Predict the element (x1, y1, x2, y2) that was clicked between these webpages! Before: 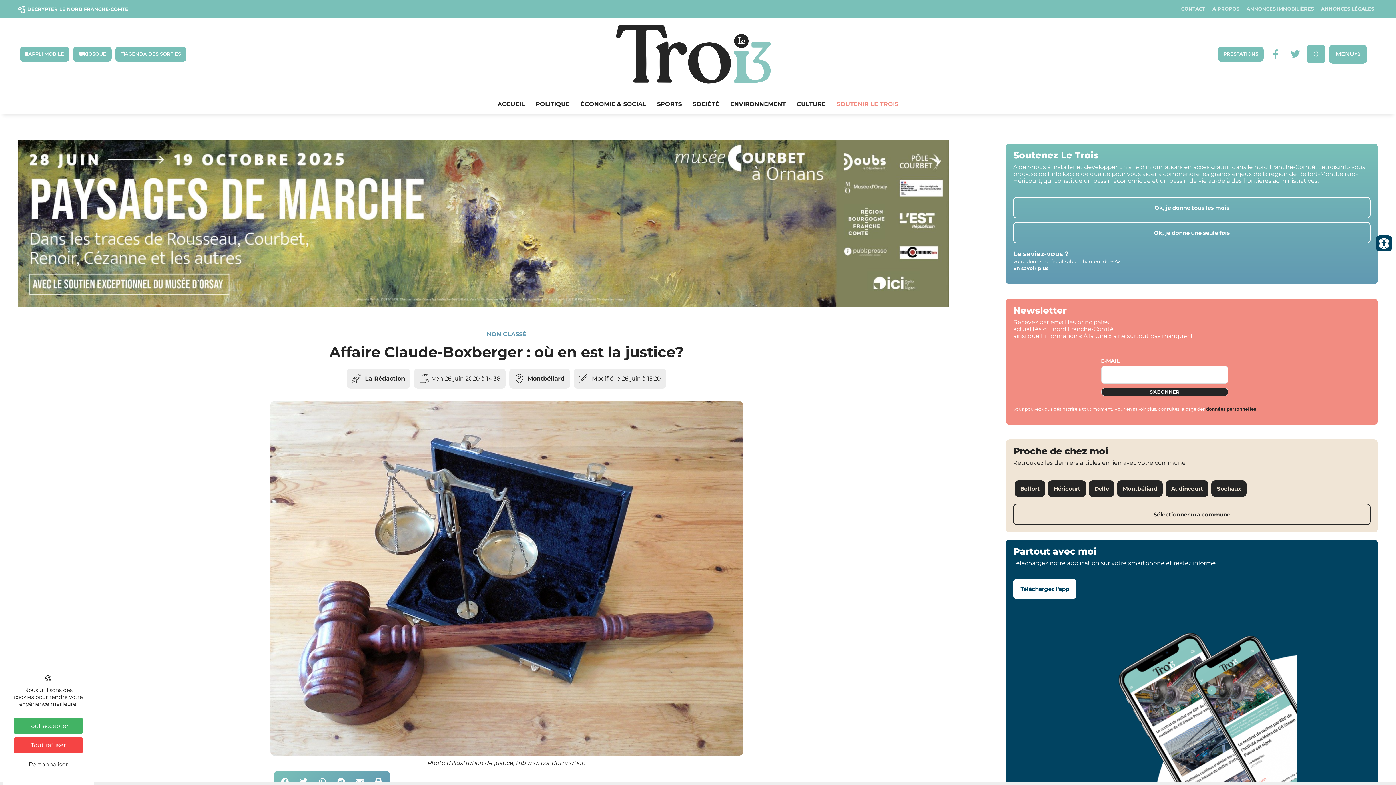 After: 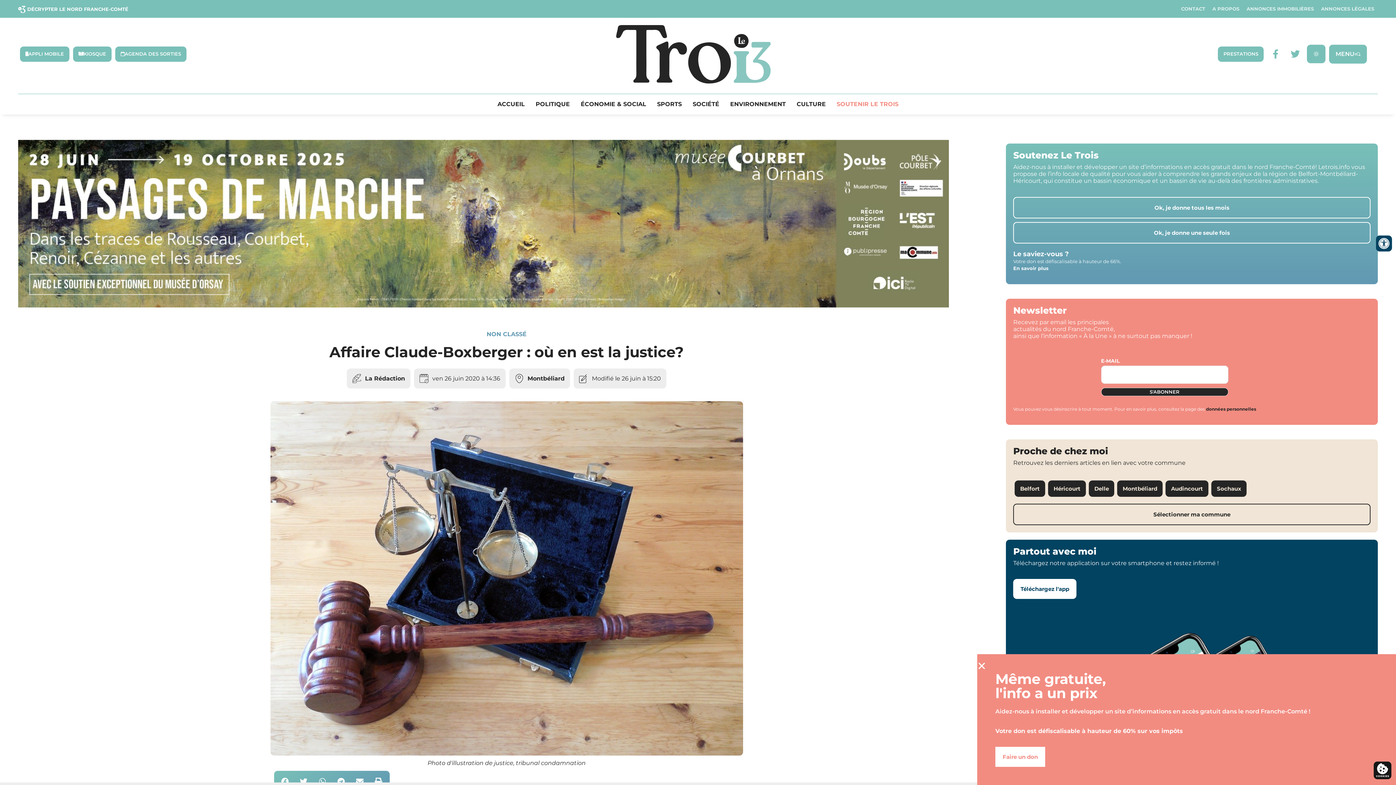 Action: label: Cookies : Tout refuser bbox: (13, 737, 82, 753)